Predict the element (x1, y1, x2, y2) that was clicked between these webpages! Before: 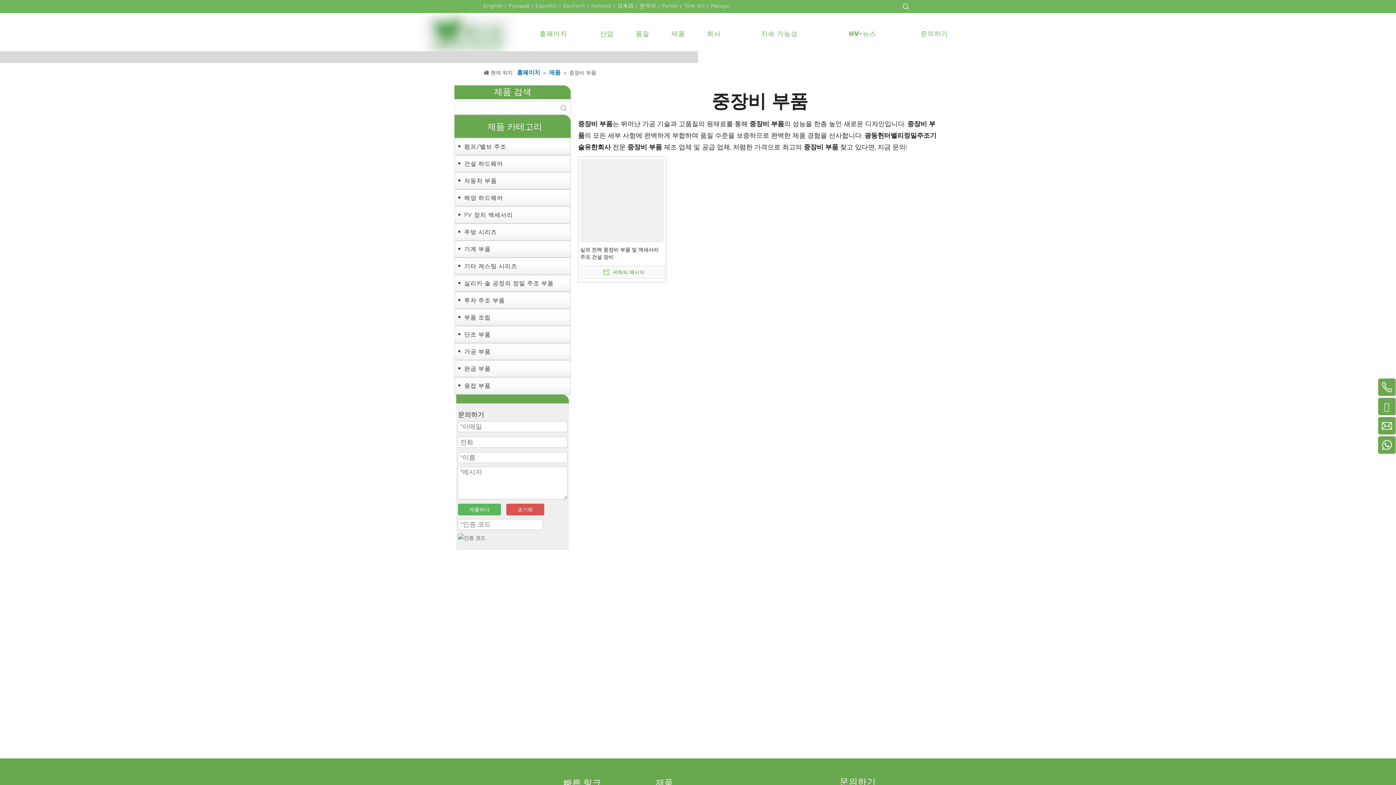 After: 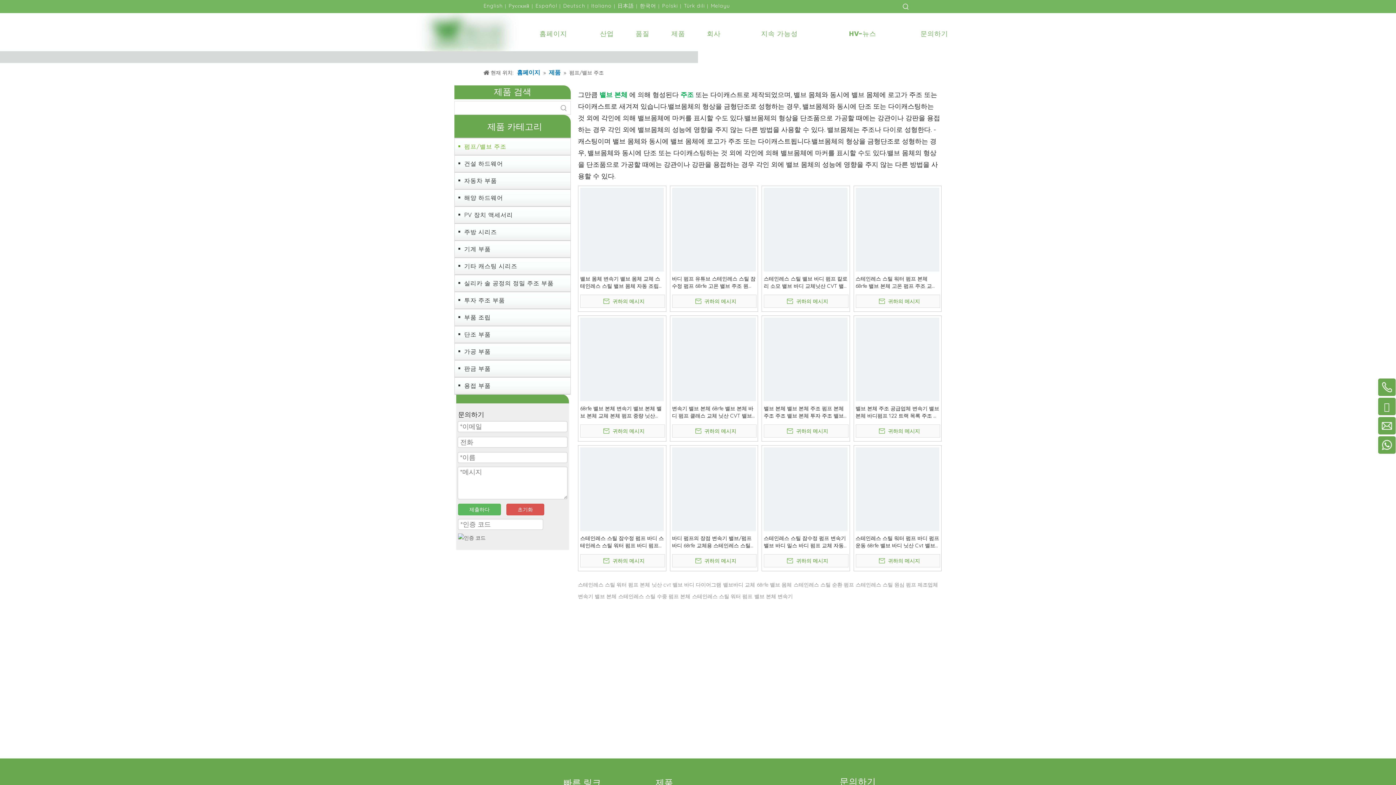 Action: bbox: (458, 140, 566, 153) label: 펌프/밸브 주조